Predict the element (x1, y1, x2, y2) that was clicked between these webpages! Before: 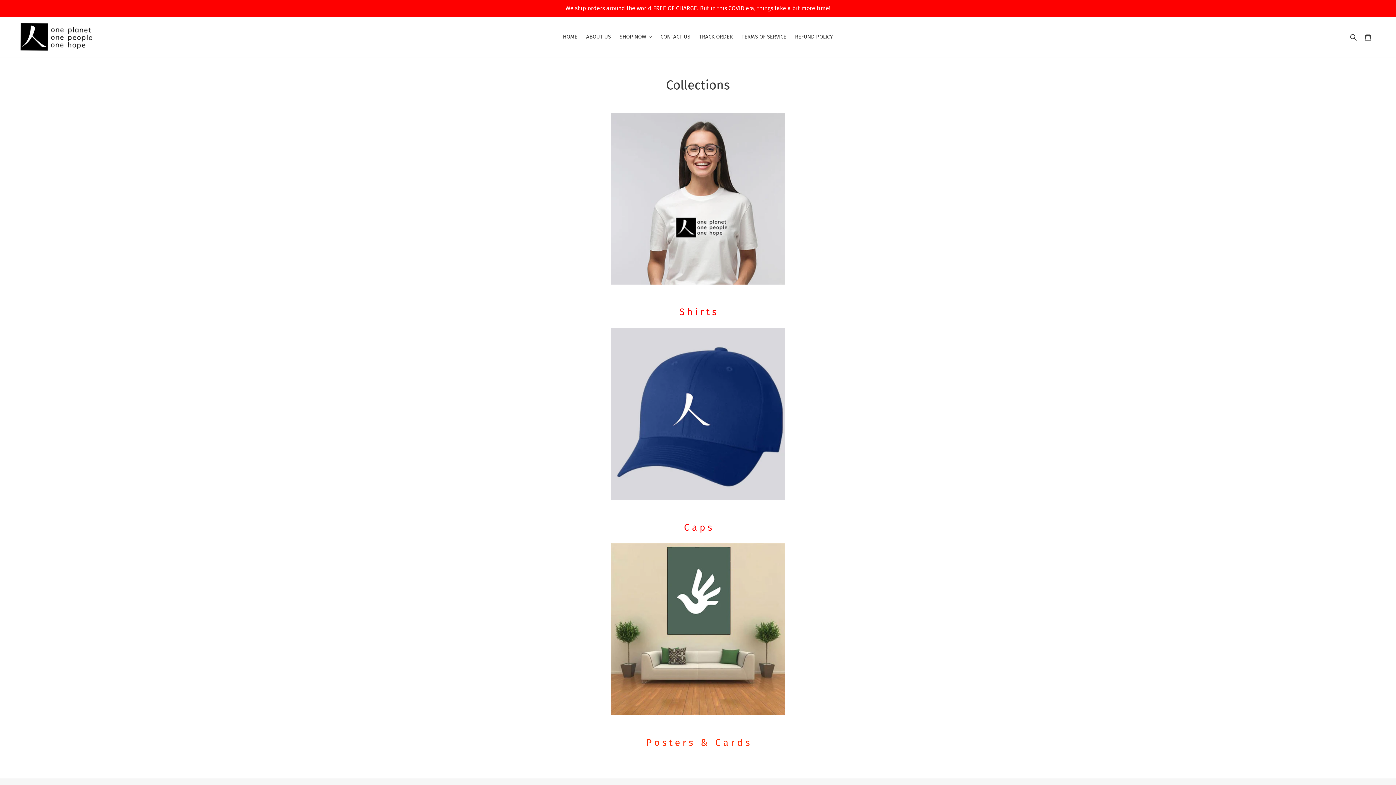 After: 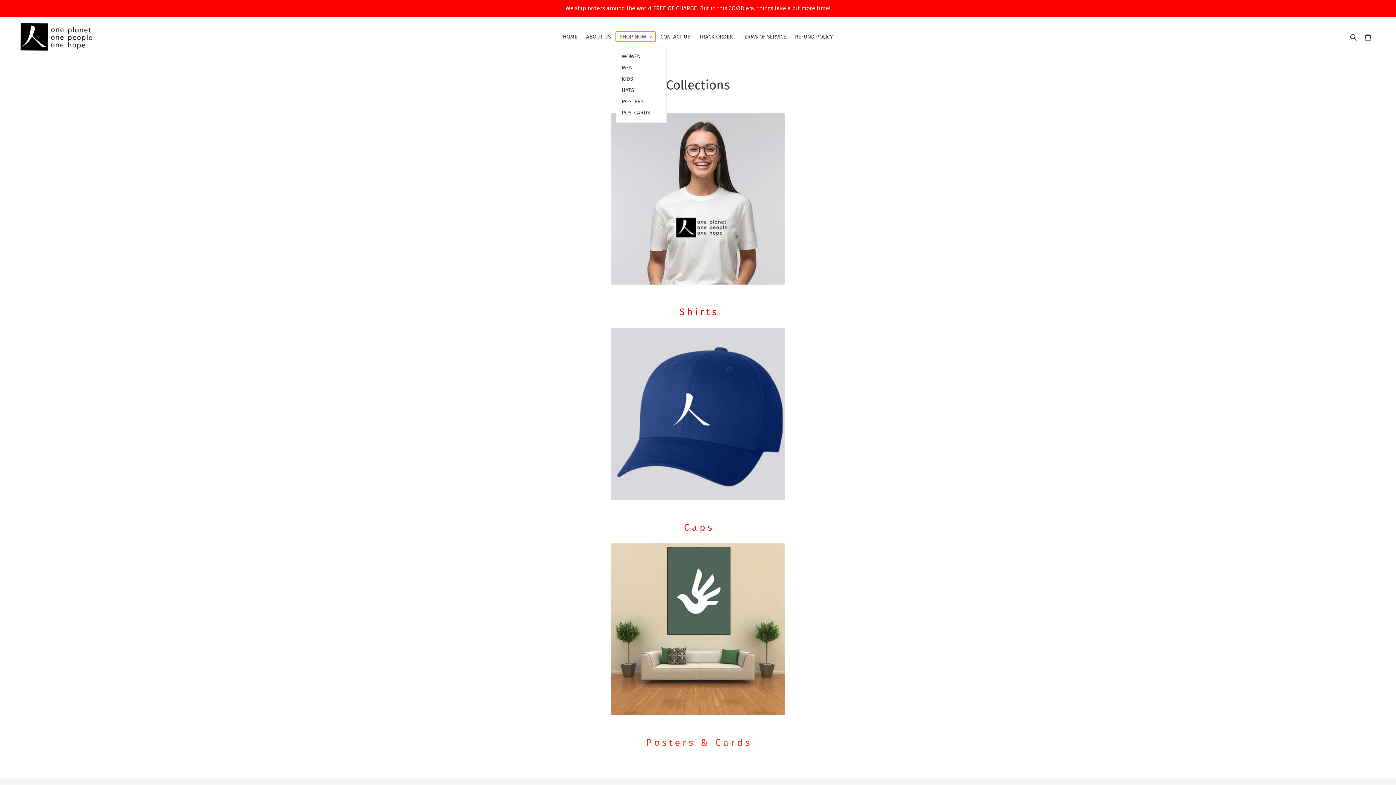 Action: bbox: (616, 31, 655, 41) label: SHOP NOW